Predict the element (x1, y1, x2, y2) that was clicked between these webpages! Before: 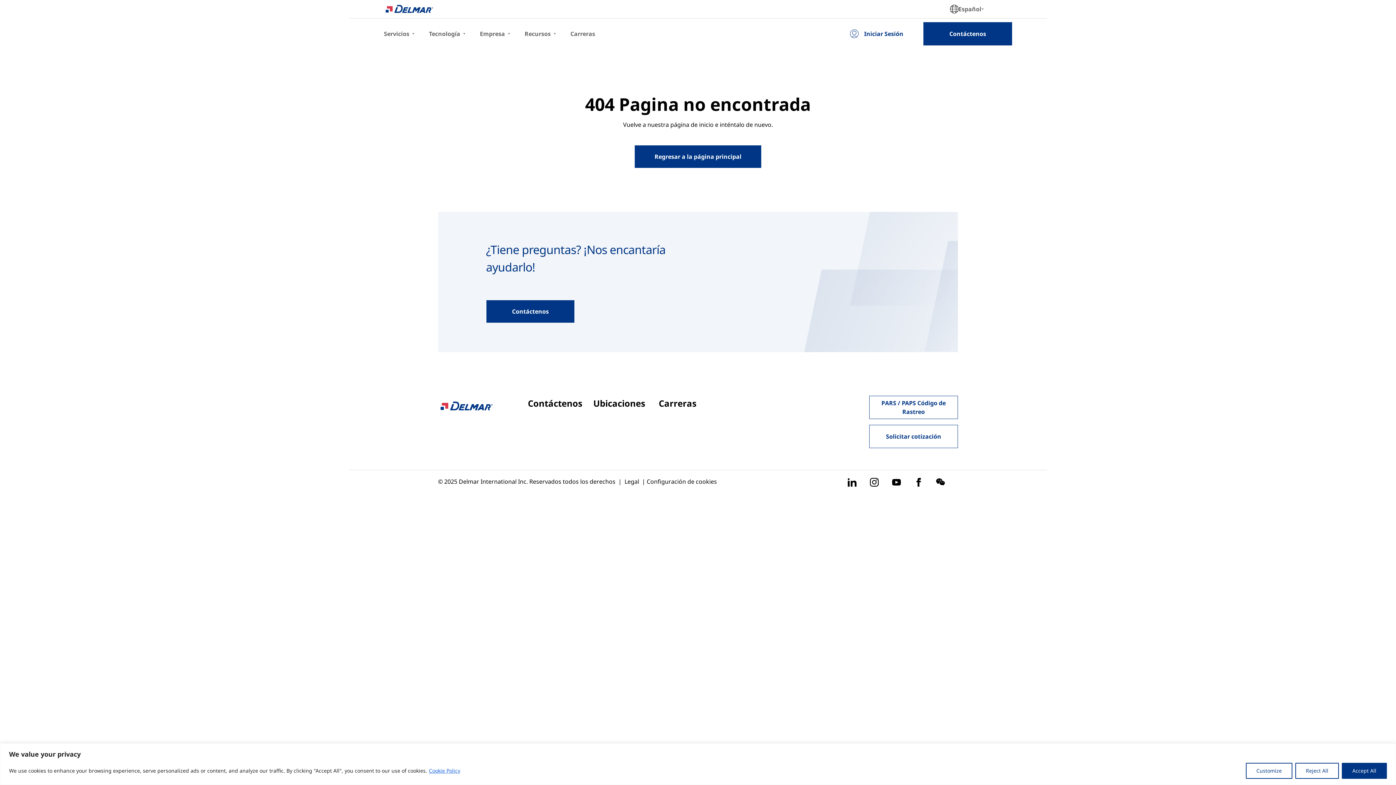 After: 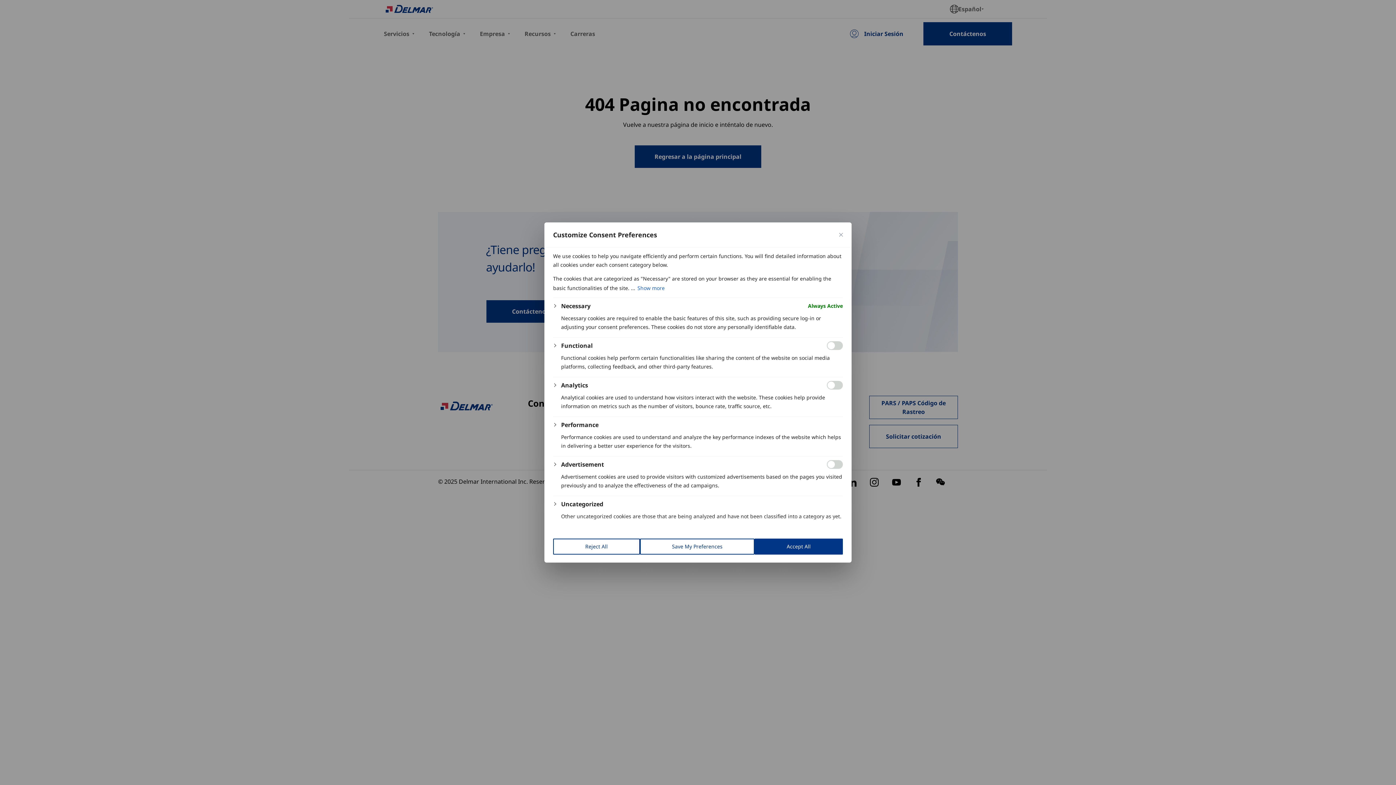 Action: label: Customize bbox: (1246, 763, 1292, 779)